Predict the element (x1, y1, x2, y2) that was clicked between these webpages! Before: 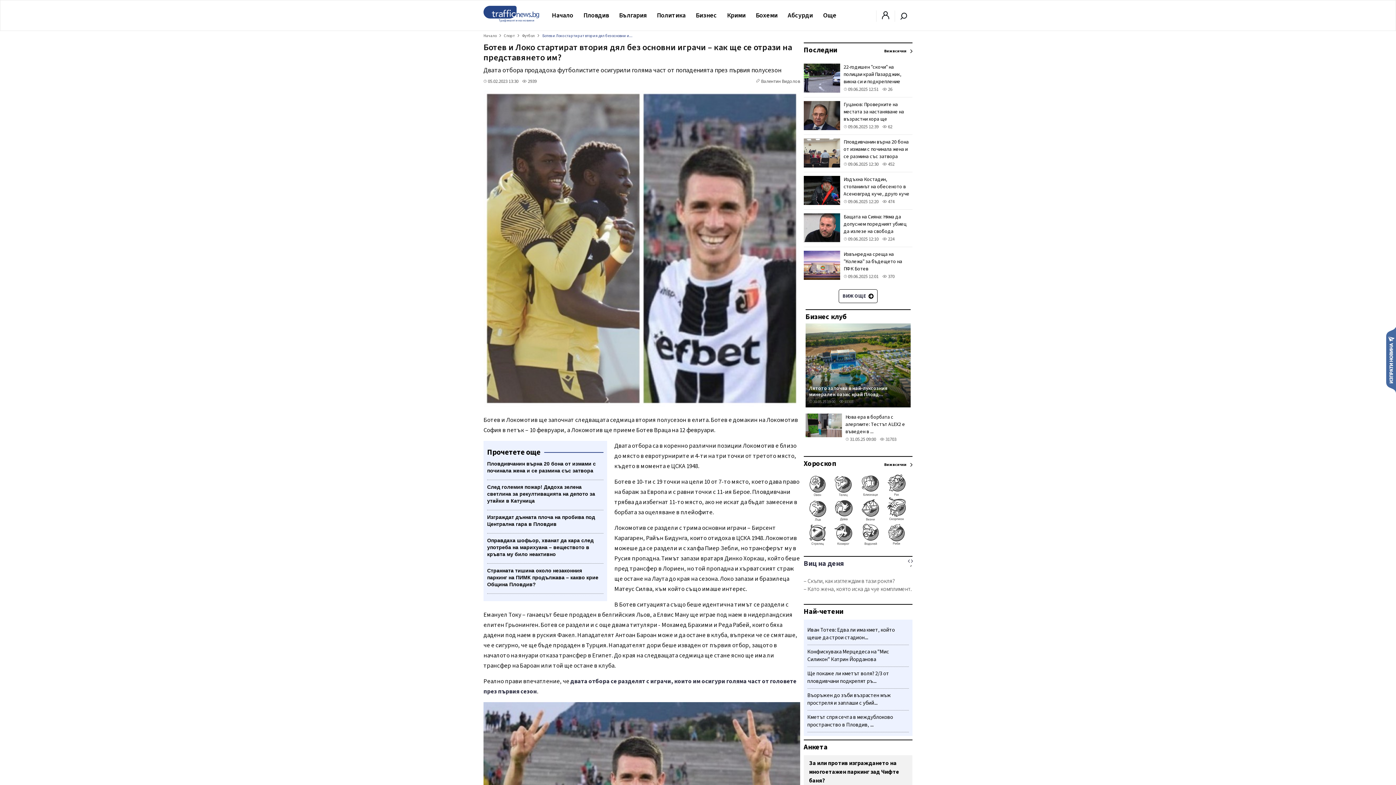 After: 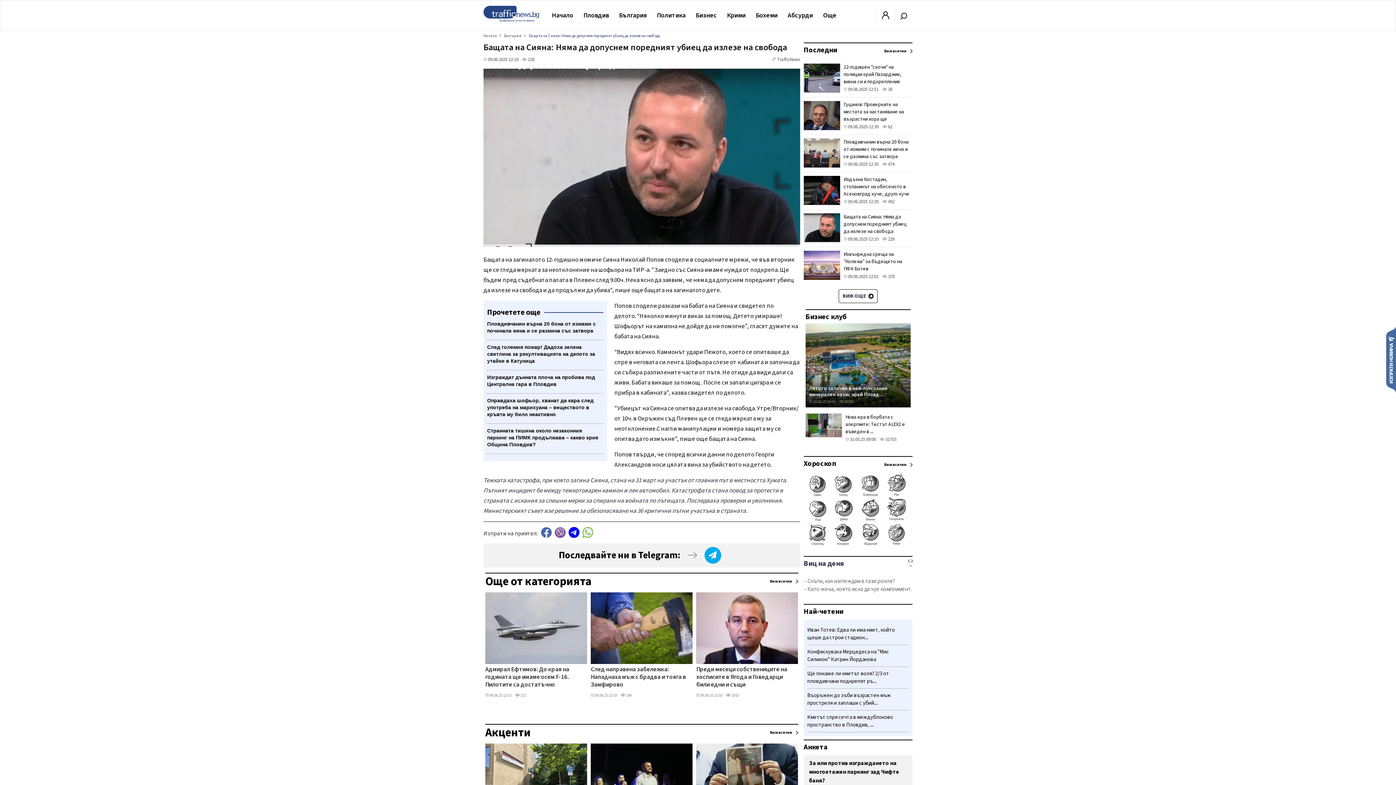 Action: bbox: (803, 213, 840, 243)